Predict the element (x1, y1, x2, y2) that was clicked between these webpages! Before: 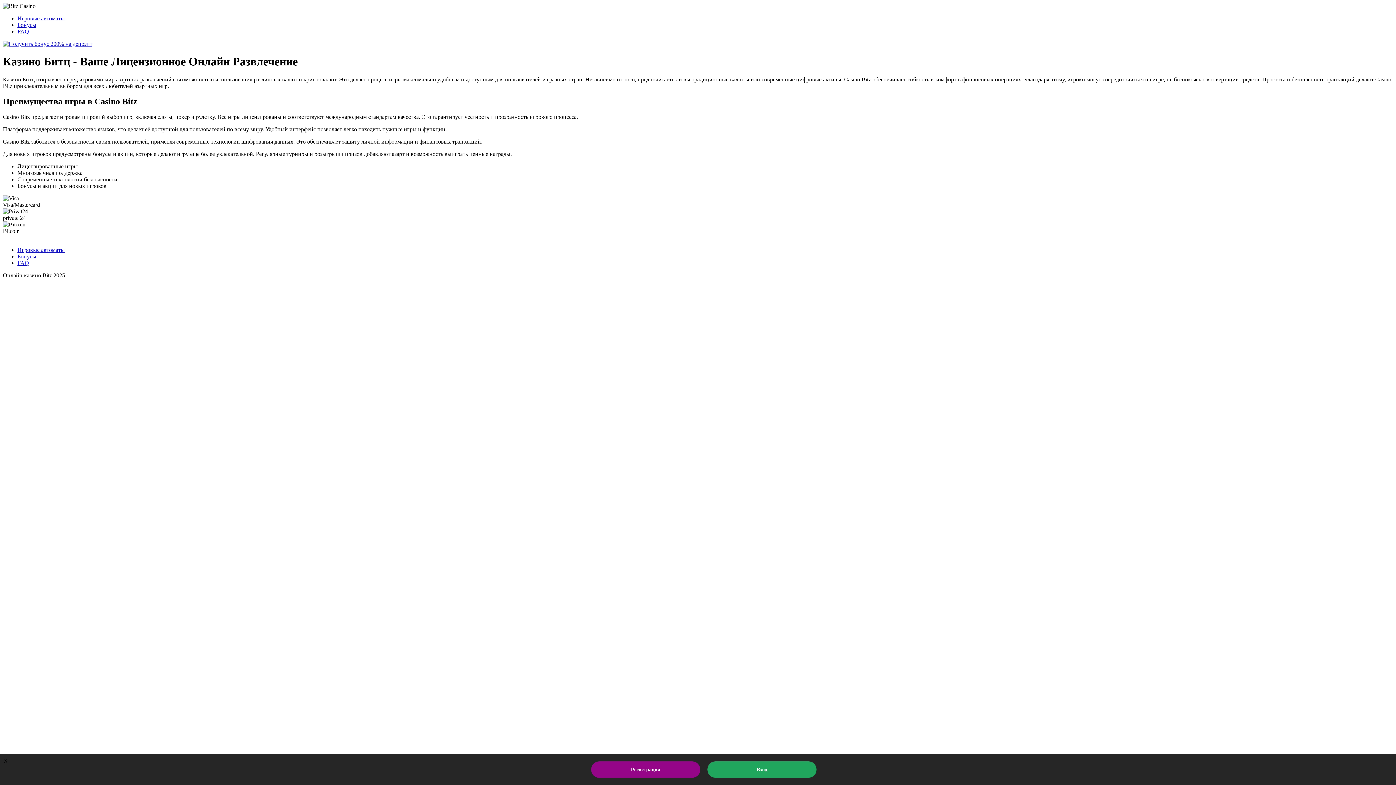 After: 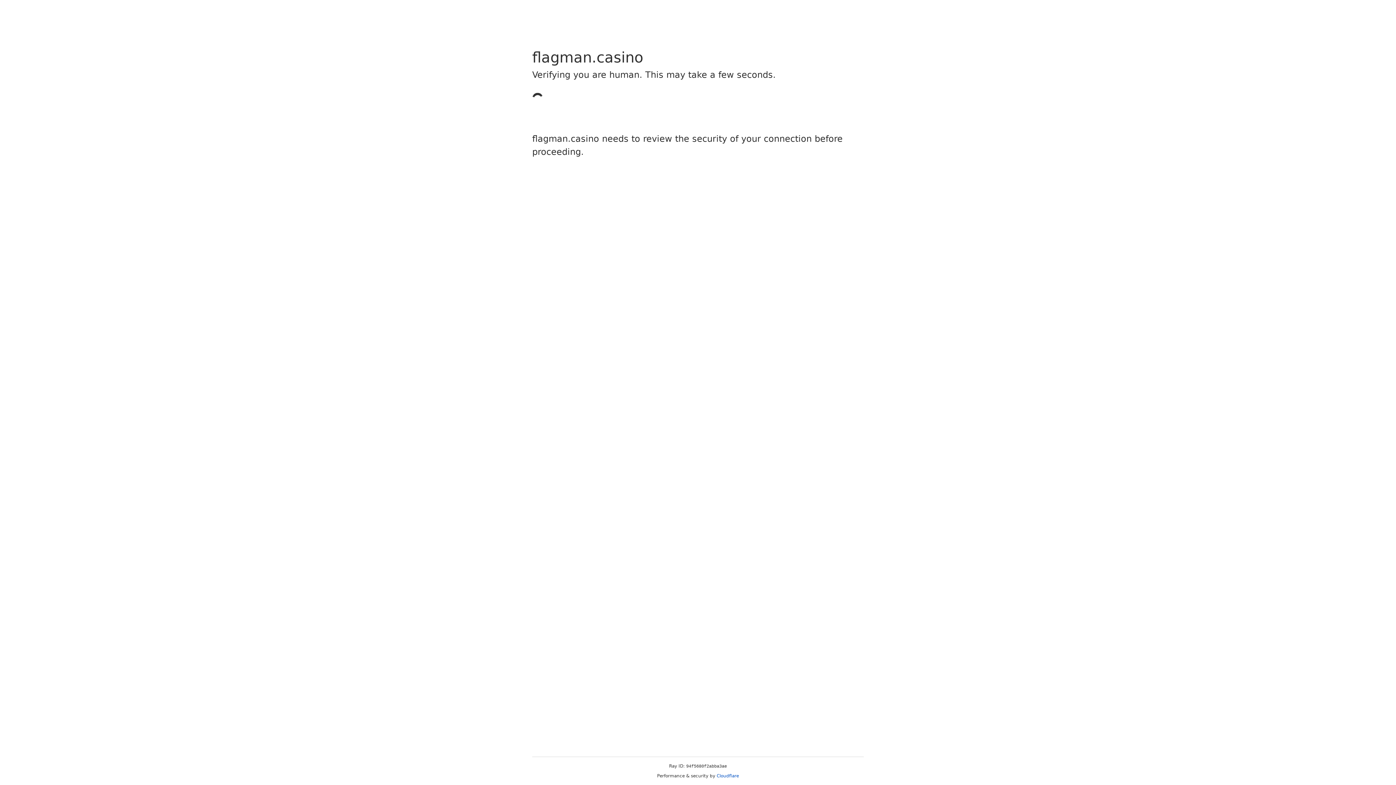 Action: bbox: (17, 259, 29, 266) label: FAQ